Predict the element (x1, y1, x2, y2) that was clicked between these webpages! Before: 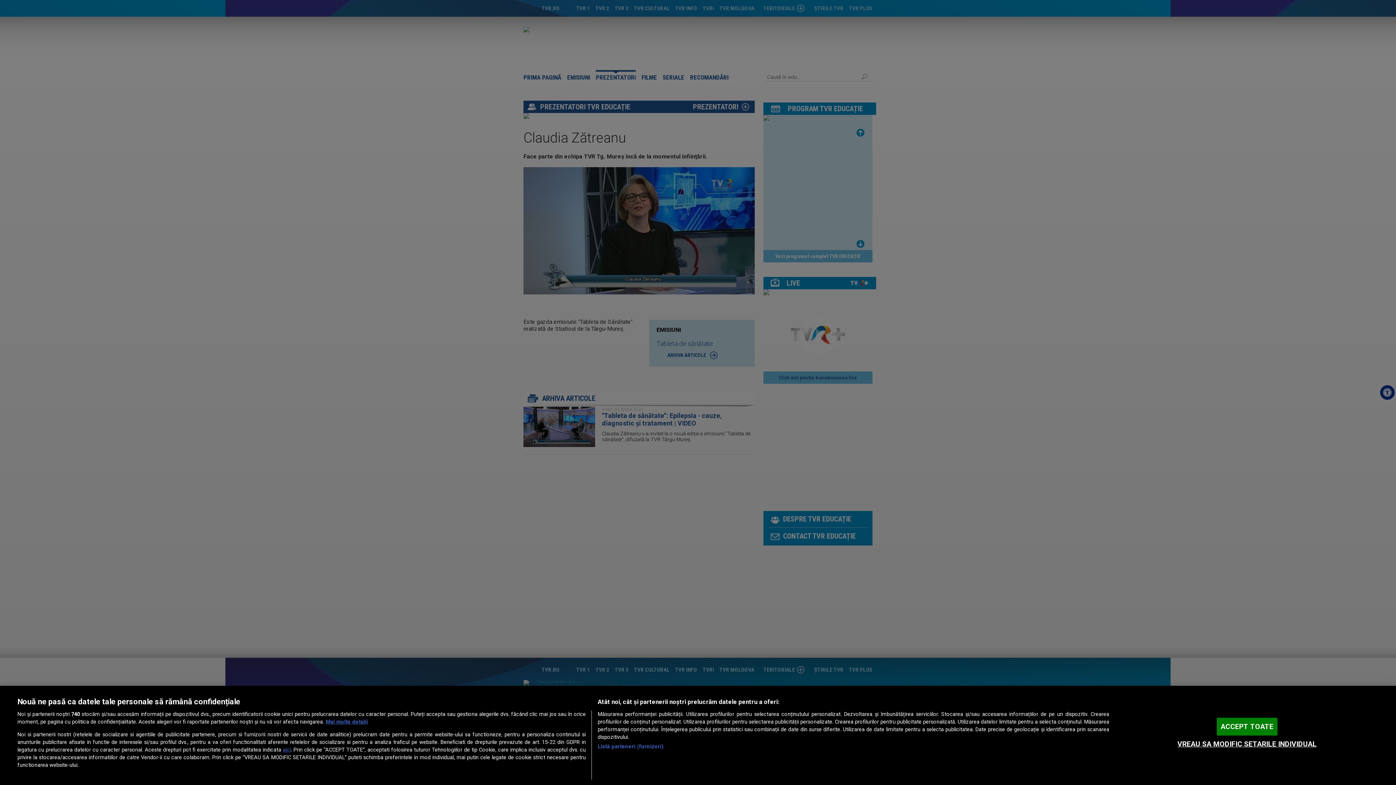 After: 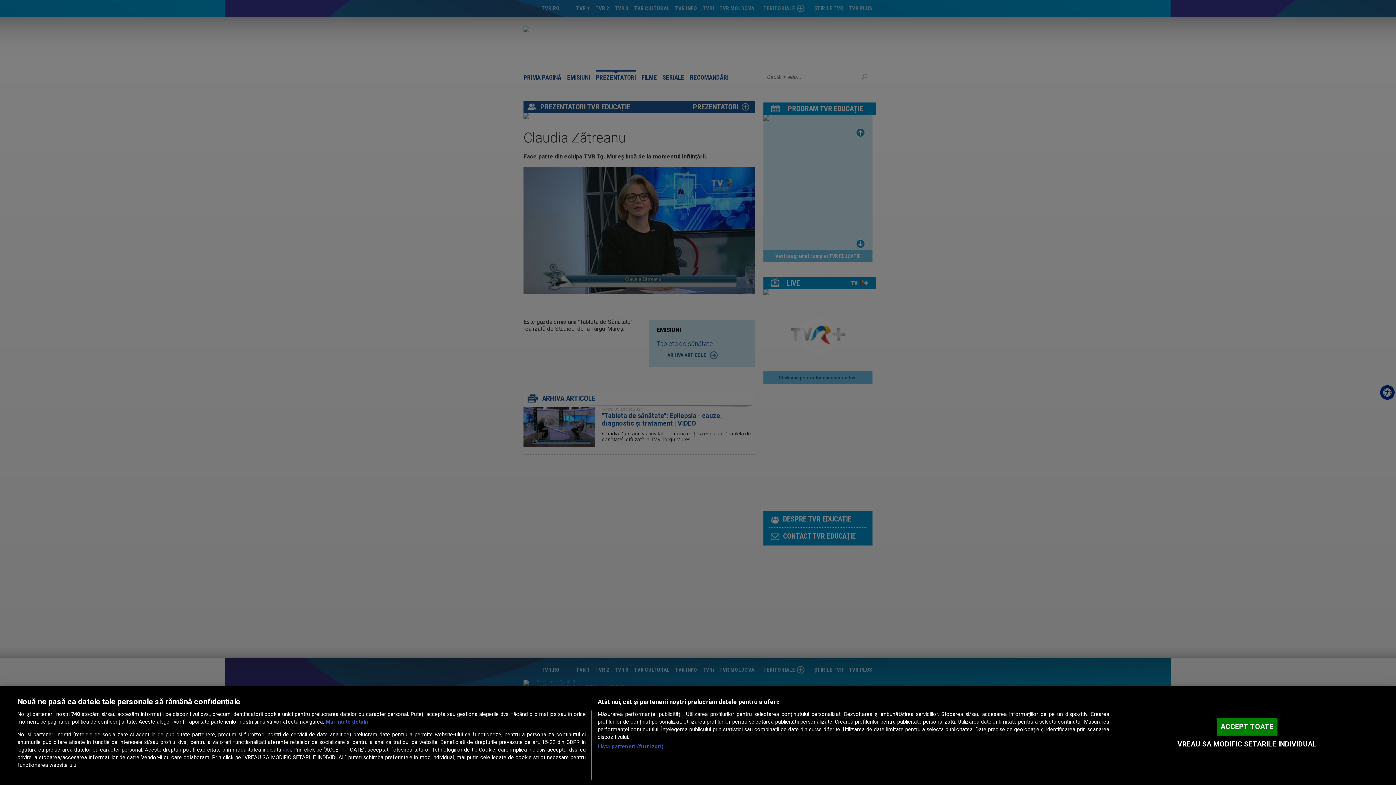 Action: label: Mai multe informații despre confidențialitatea datelor dvs., se deschide într-o fereastră nouă bbox: (325, 719, 368, 725)